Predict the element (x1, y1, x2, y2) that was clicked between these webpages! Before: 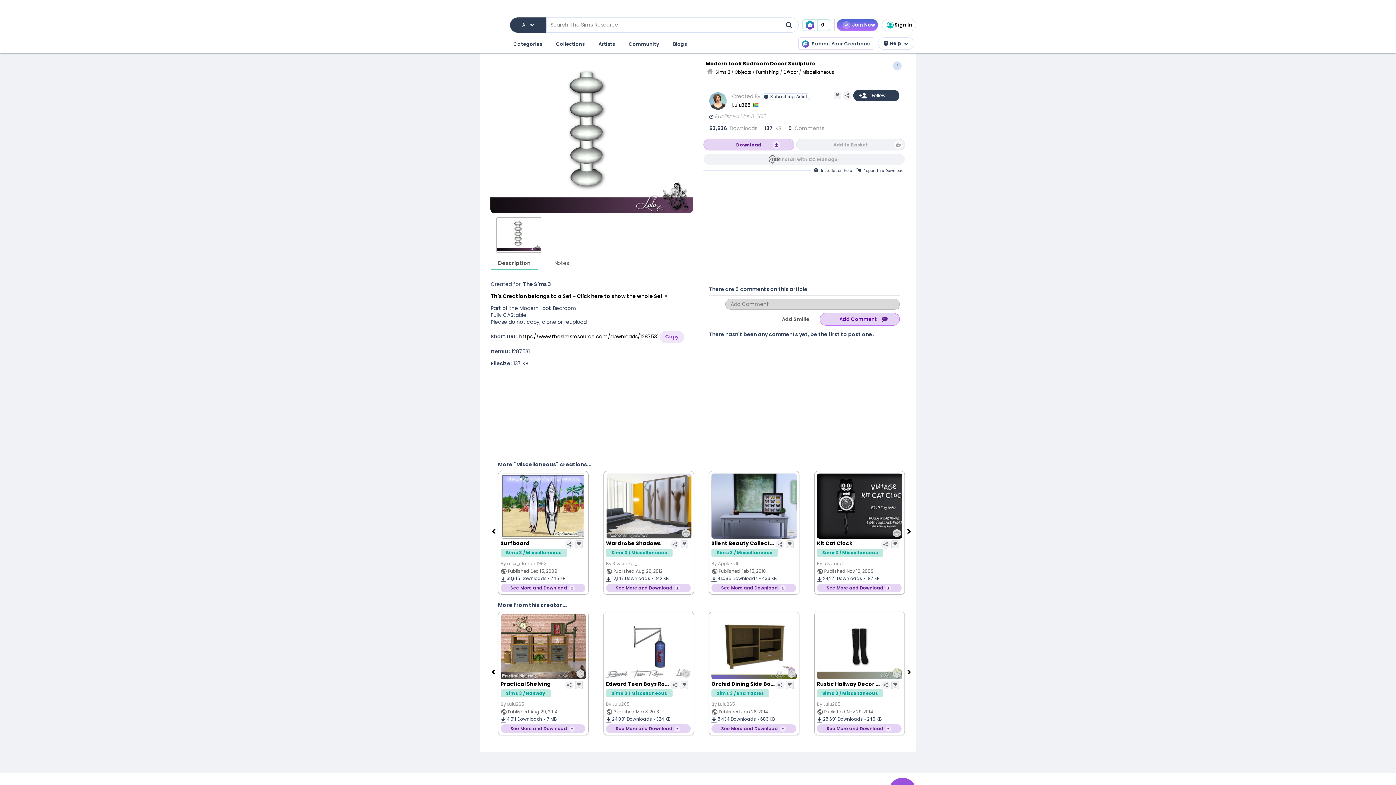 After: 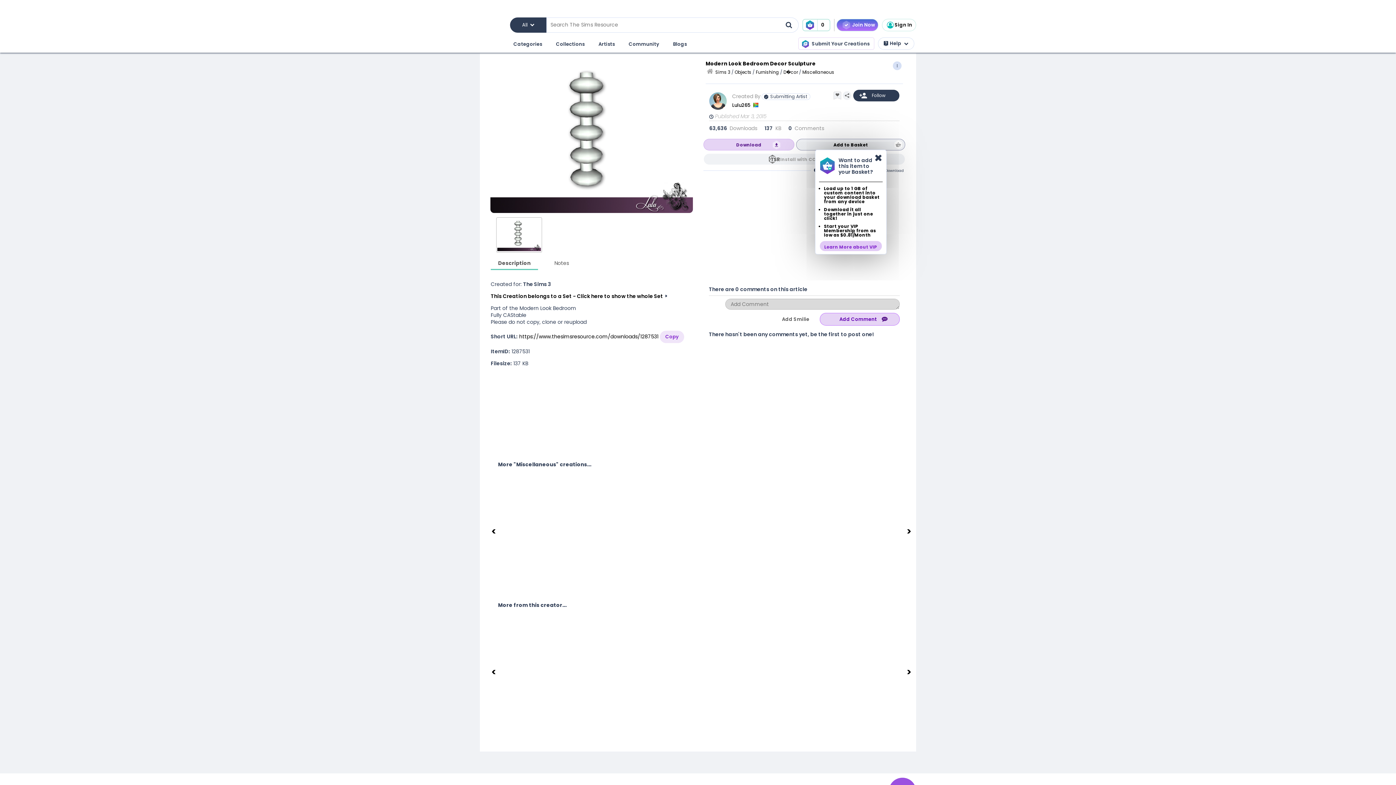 Action: bbox: (796, 138, 905, 150) label: Add to Basket